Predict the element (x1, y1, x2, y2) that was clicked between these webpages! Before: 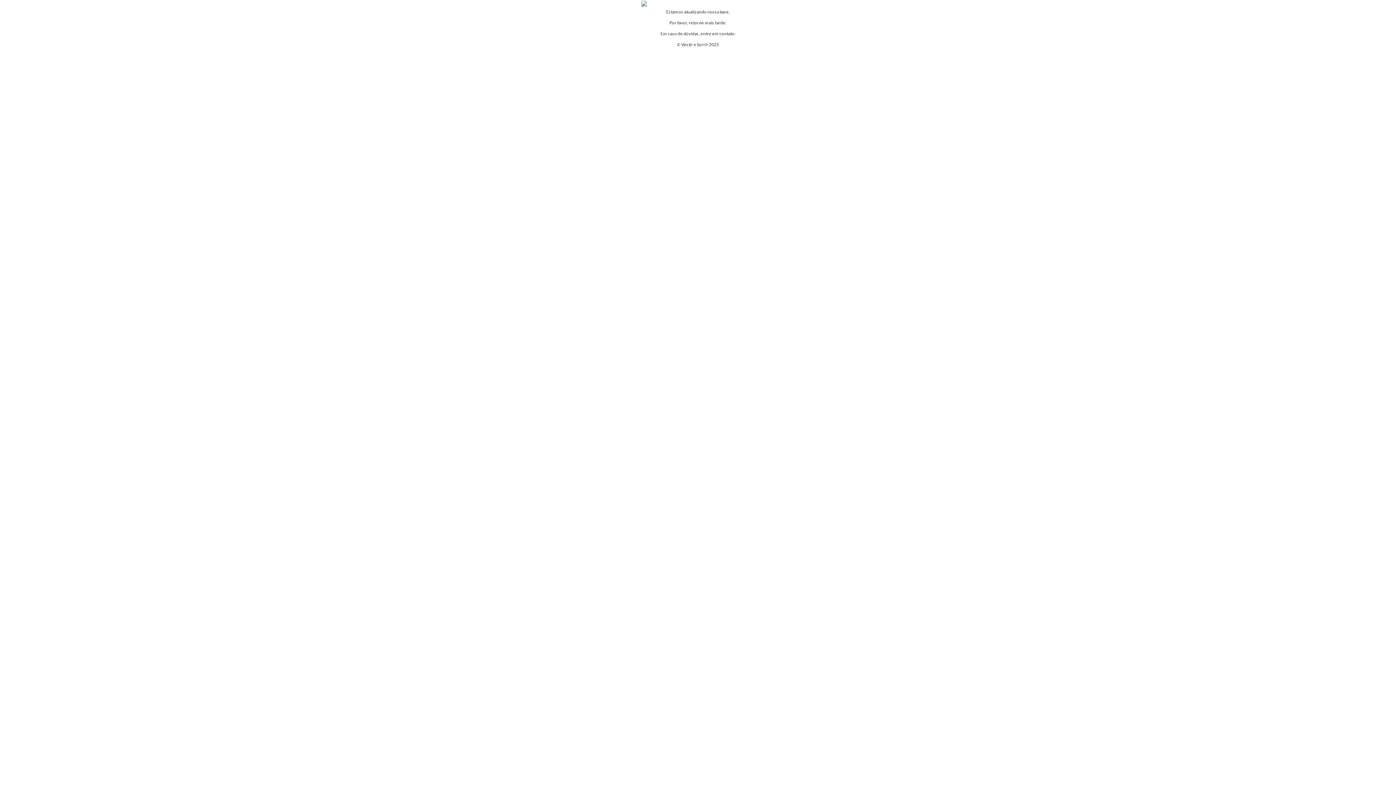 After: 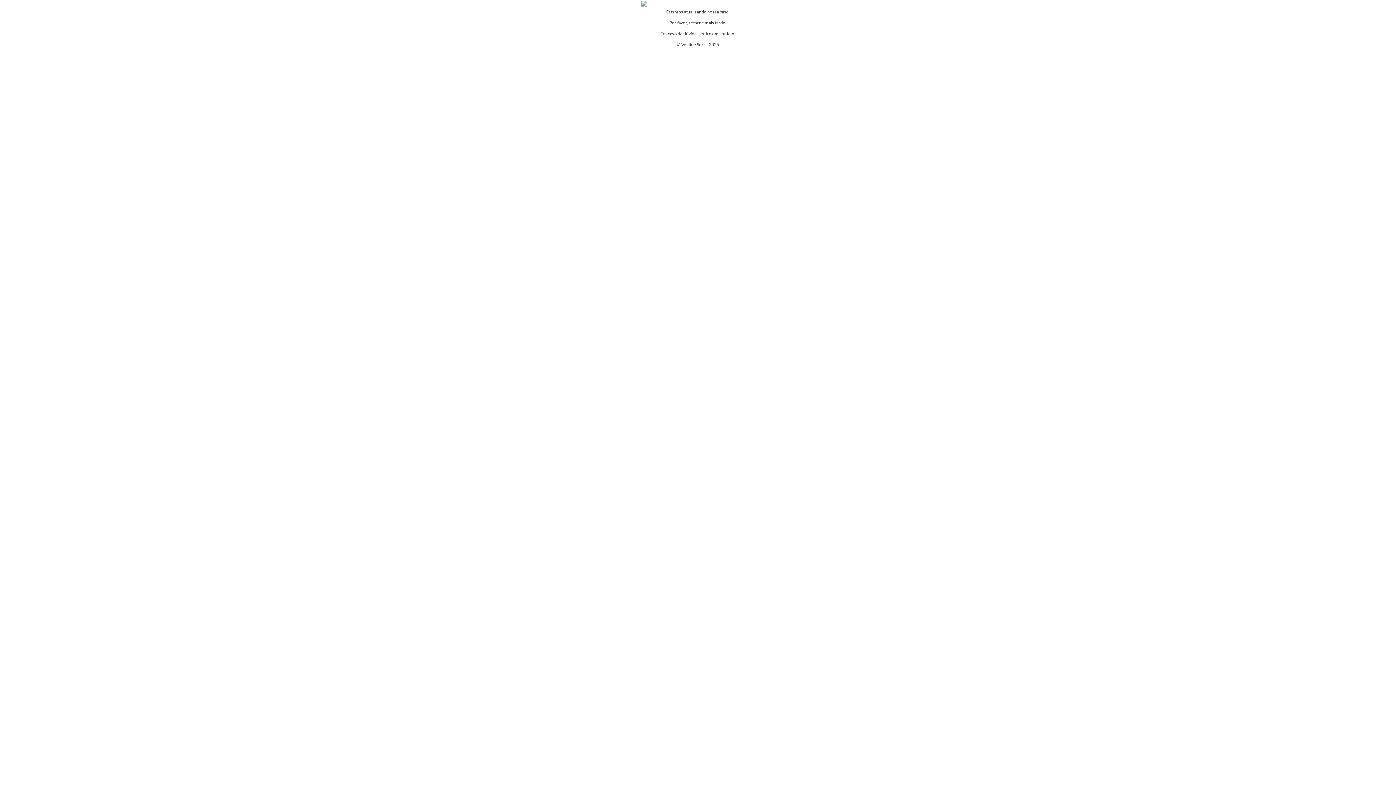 Action: bbox: (641, 0, 647, 5)